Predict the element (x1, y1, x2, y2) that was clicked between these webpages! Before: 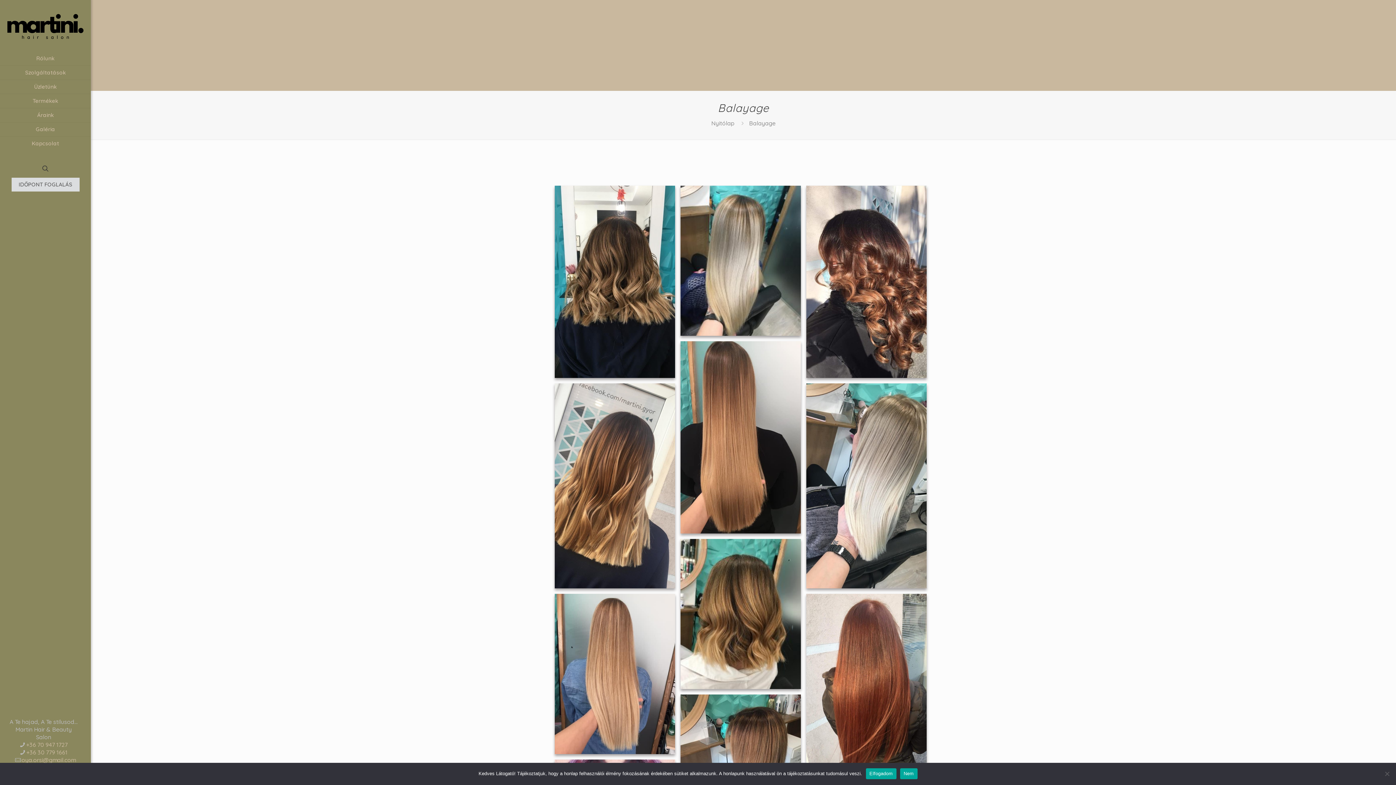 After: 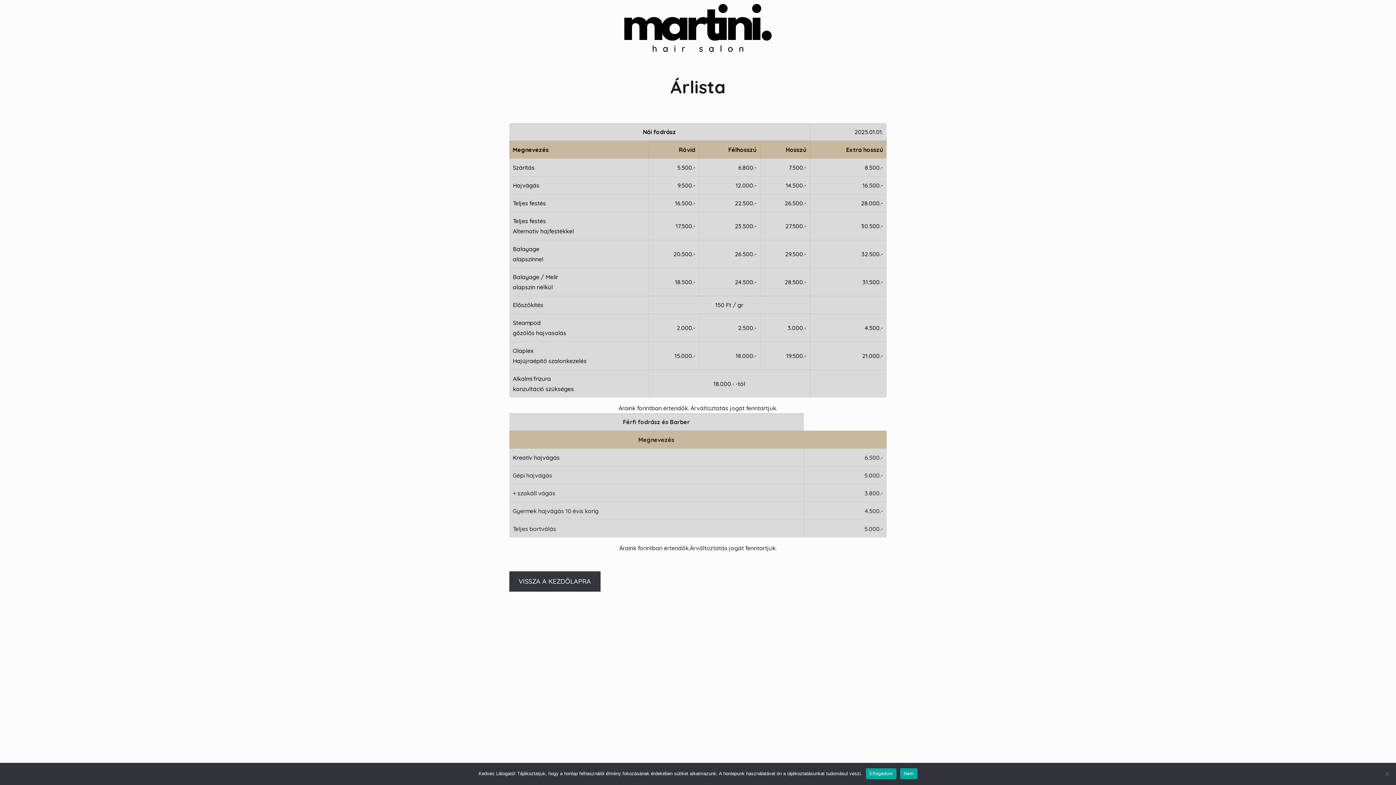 Action: bbox: (0, 108, 90, 122) label: Áraink